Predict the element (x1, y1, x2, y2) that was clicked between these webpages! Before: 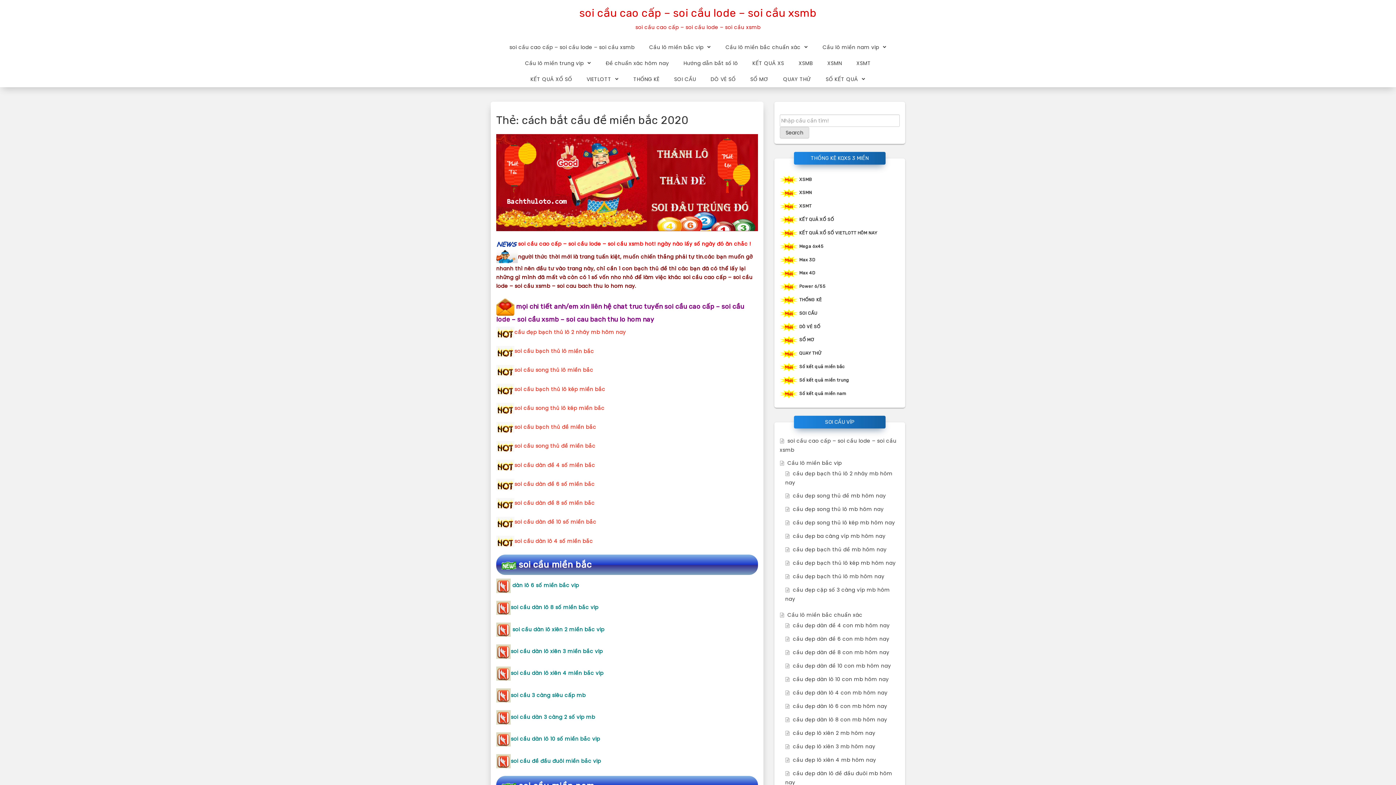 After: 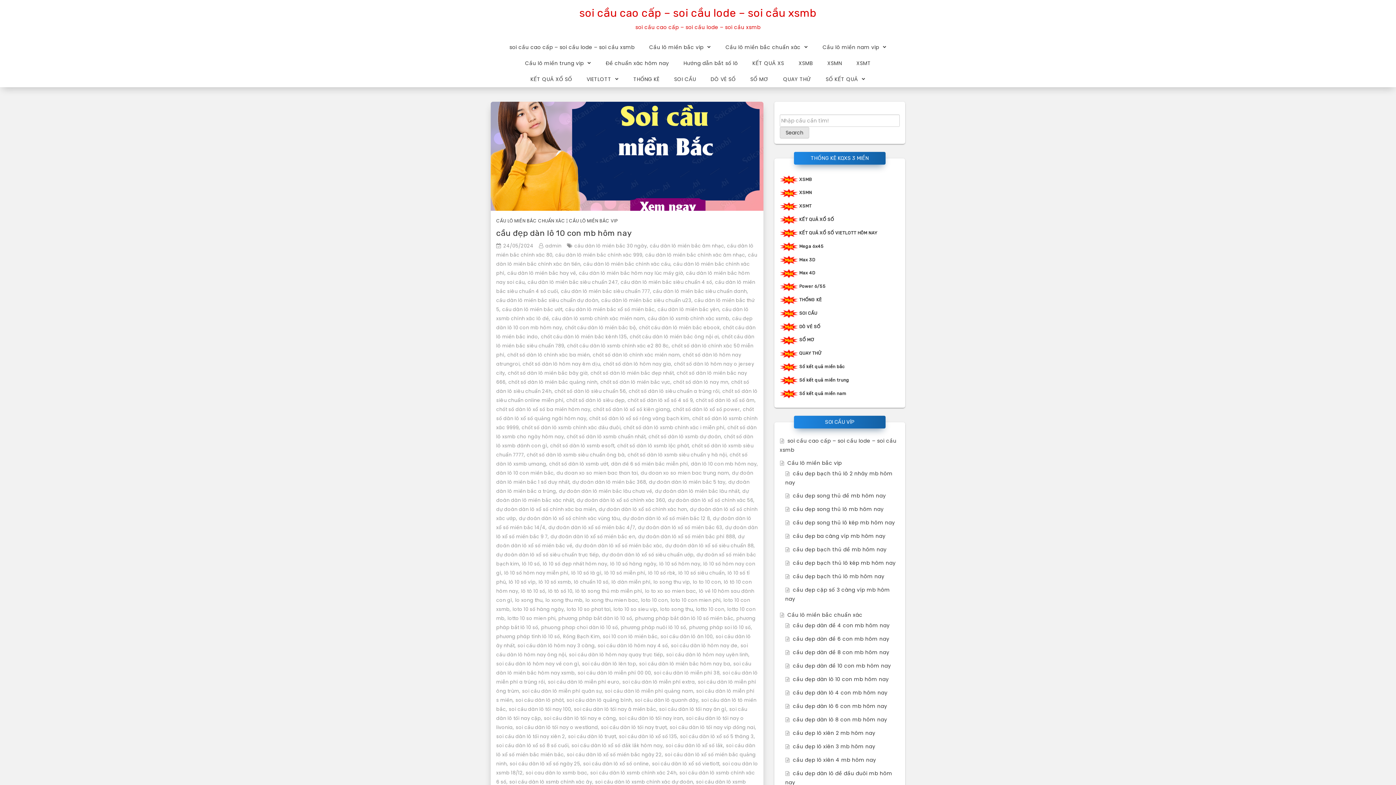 Action: label: cầu đẹp dàn lô 10 con mb hôm nay bbox: (785, 676, 889, 683)